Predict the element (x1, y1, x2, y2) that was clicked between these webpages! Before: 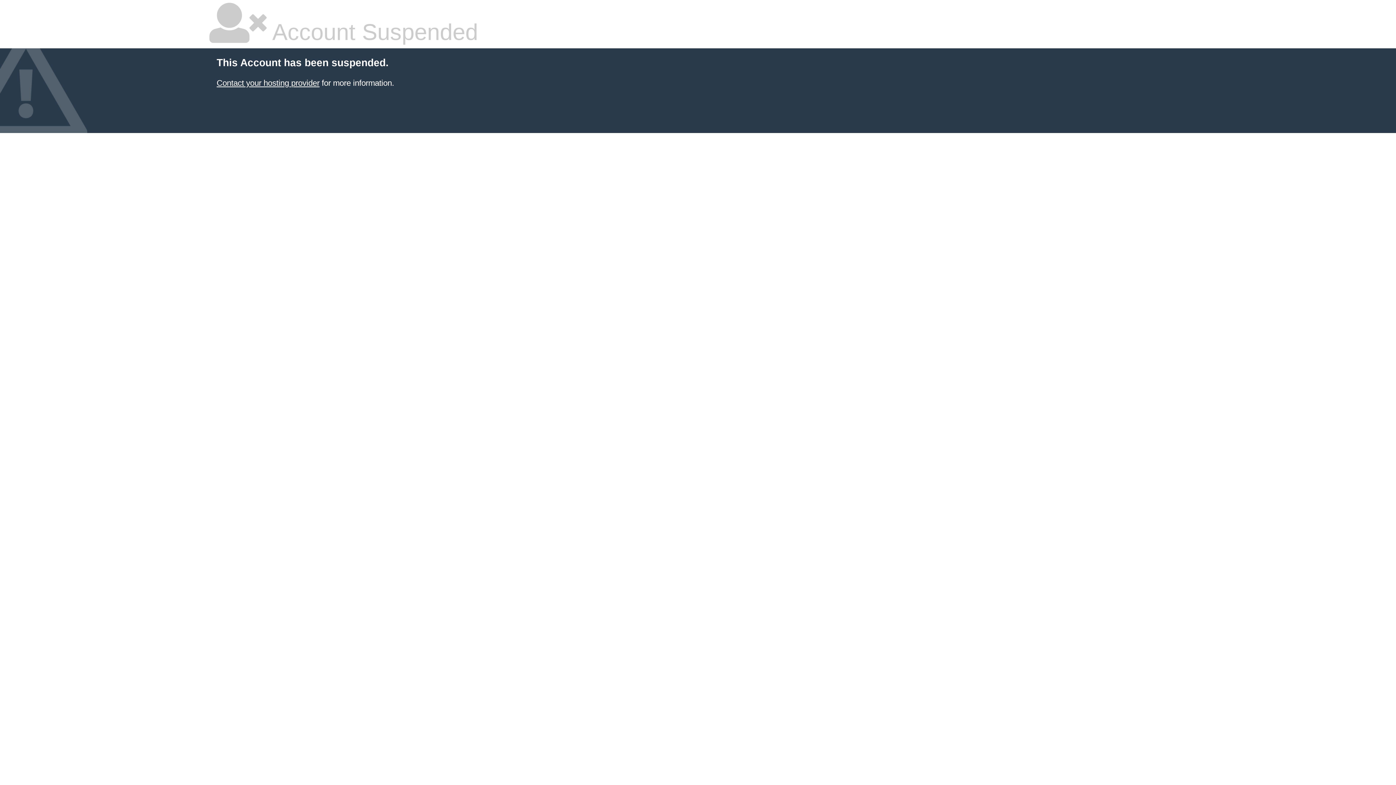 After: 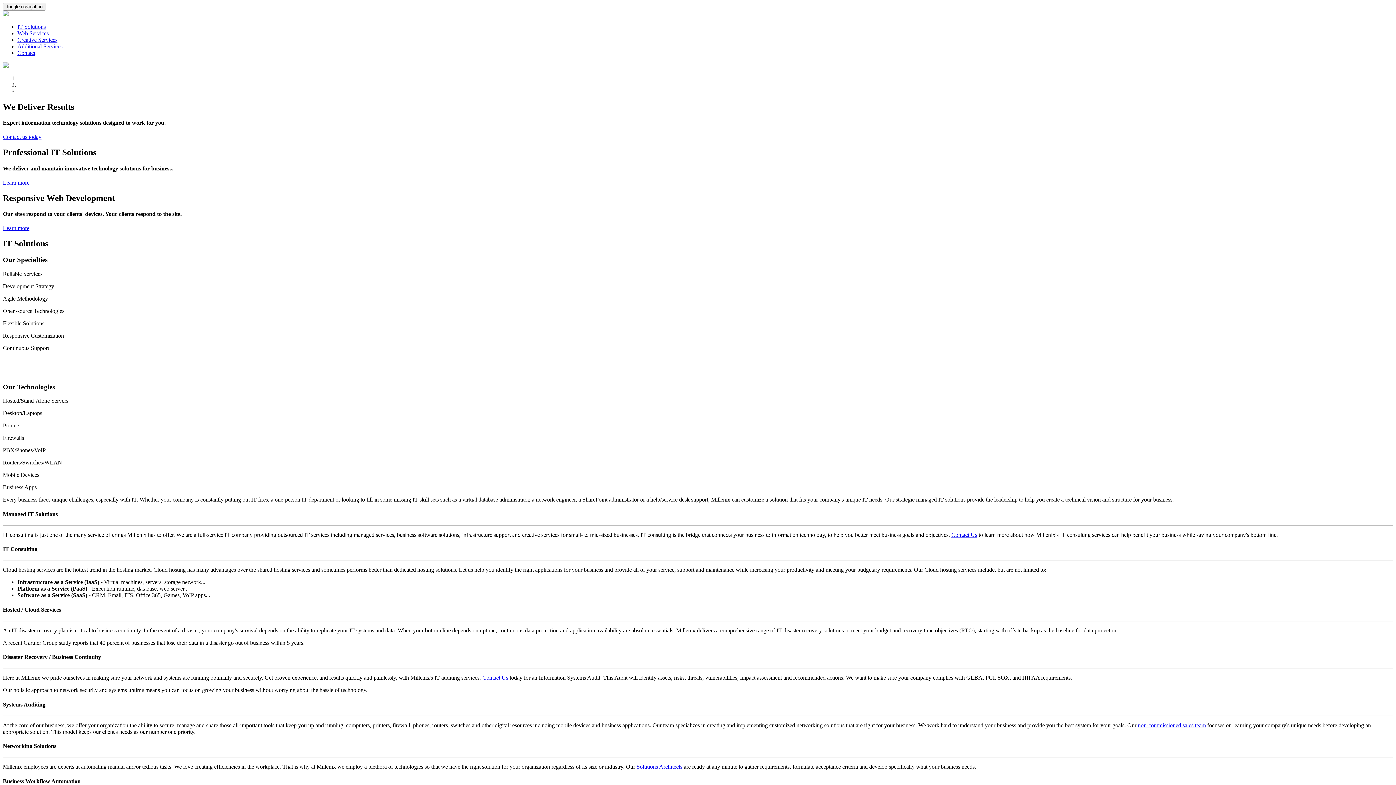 Action: label: Contact your hosting provider bbox: (216, 78, 319, 87)